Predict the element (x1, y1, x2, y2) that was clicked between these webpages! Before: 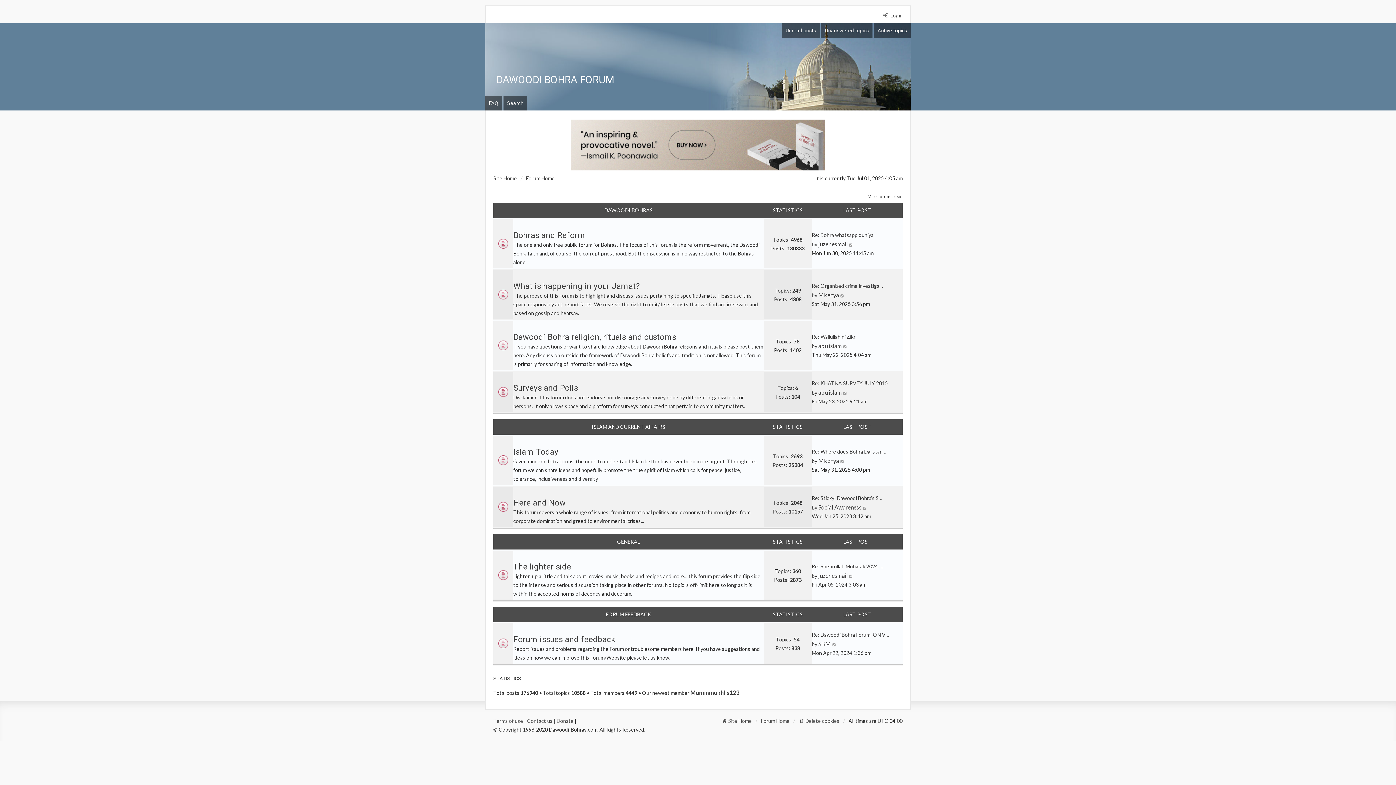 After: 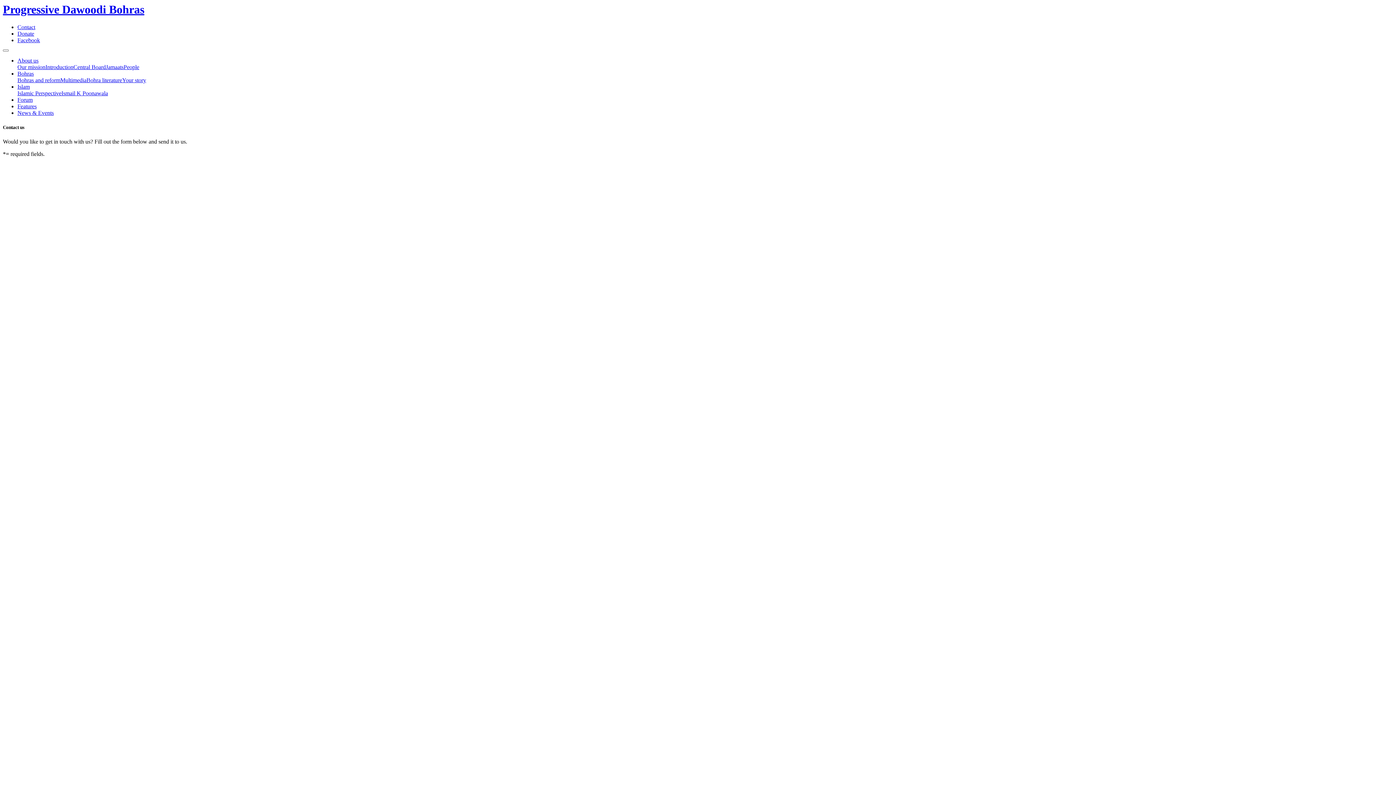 Action: label: Contact us bbox: (527, 717, 552, 725)